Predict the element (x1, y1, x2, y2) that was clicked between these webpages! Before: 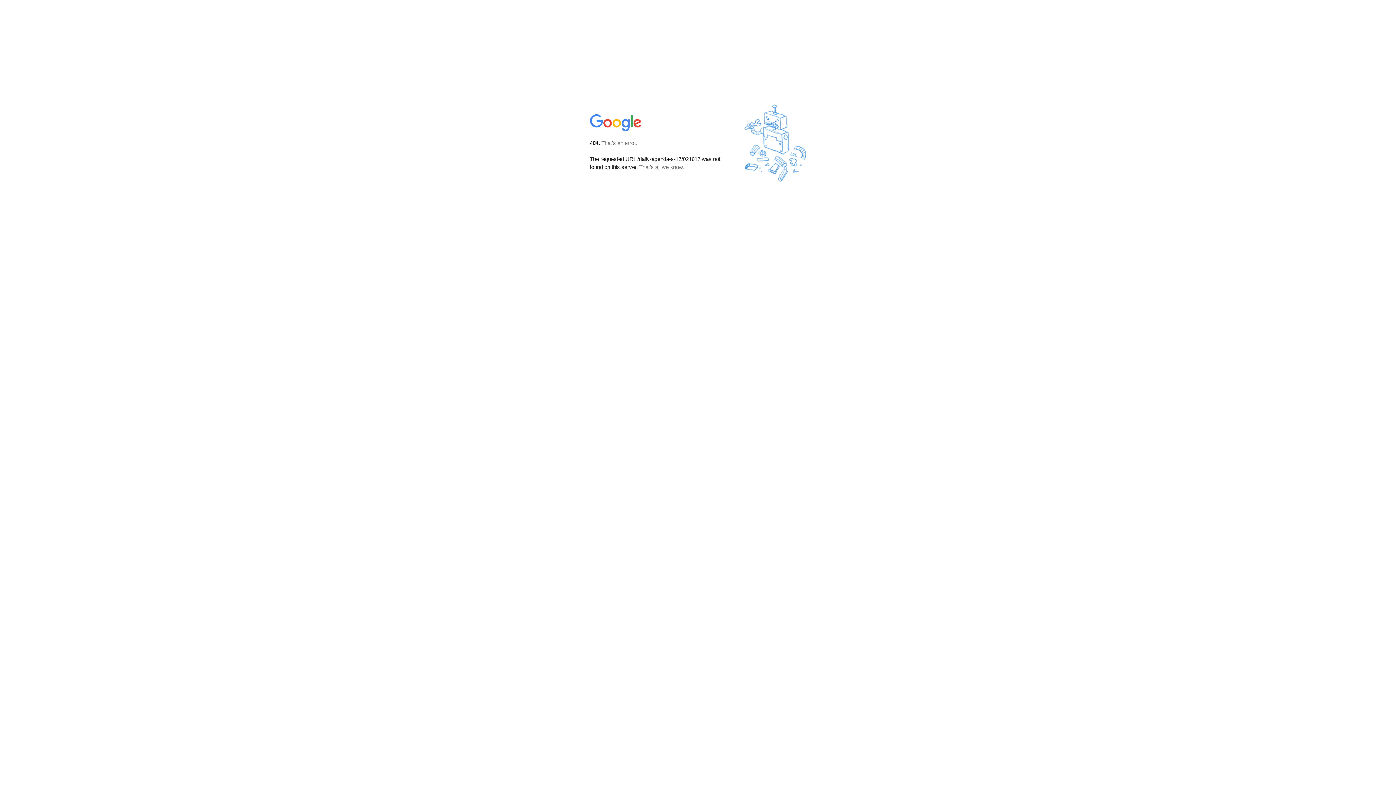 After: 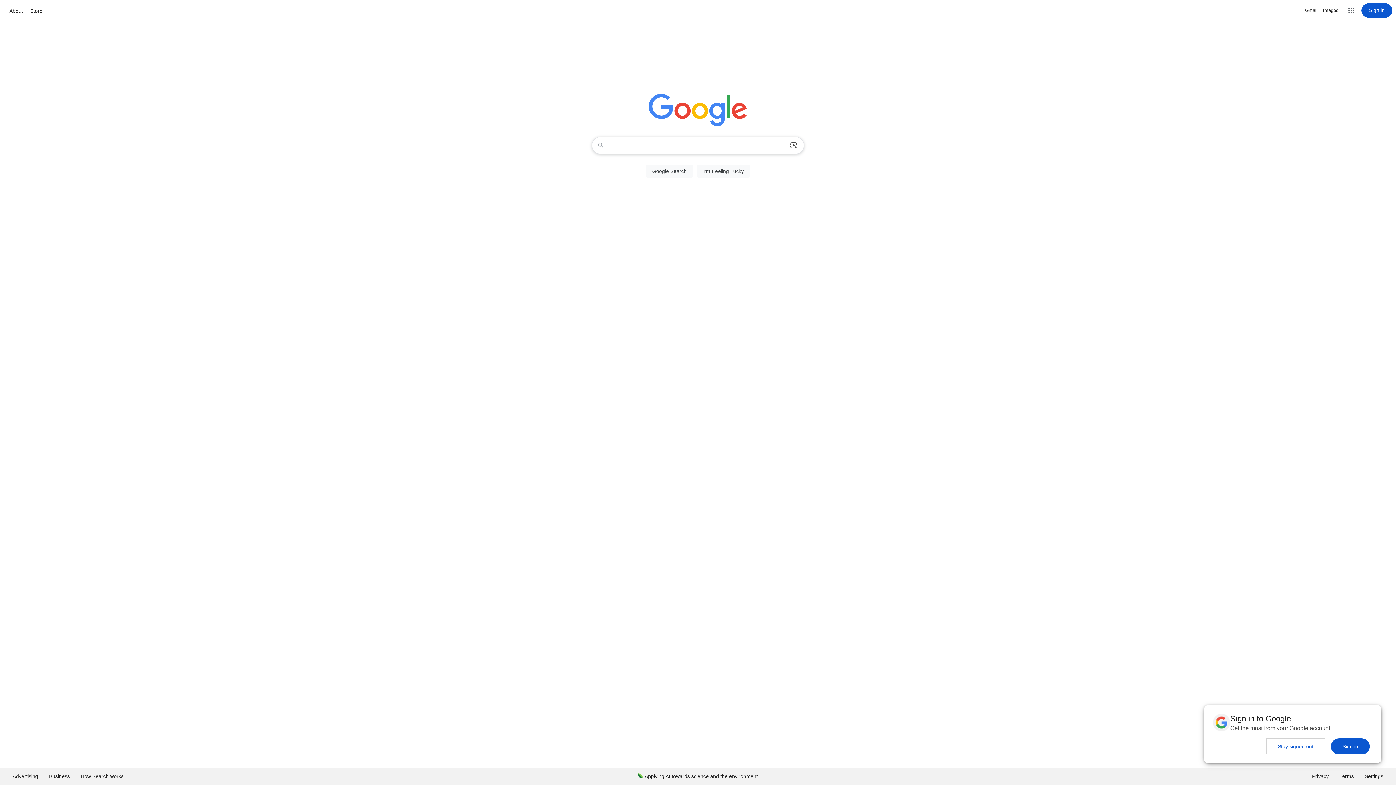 Action: bbox: (590, 127, 642, 134)